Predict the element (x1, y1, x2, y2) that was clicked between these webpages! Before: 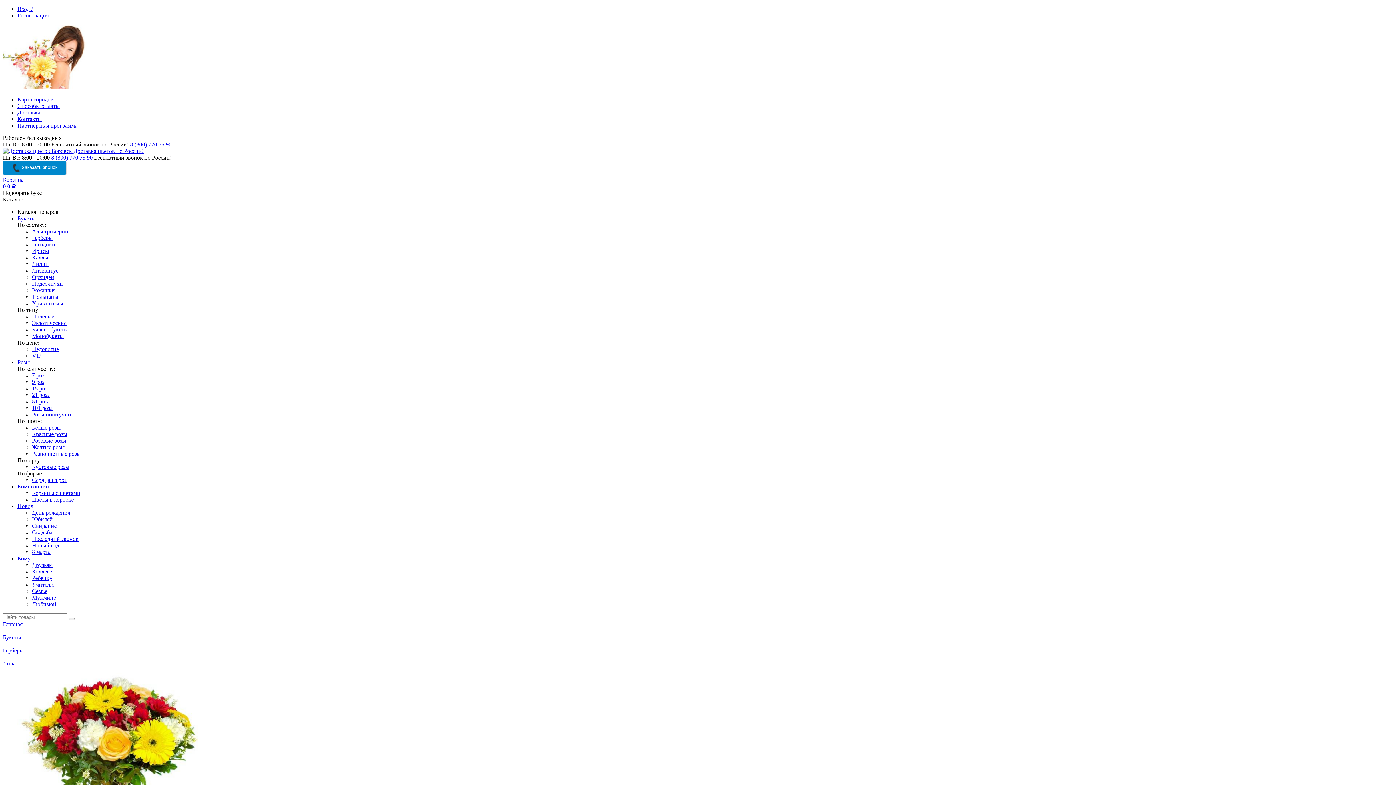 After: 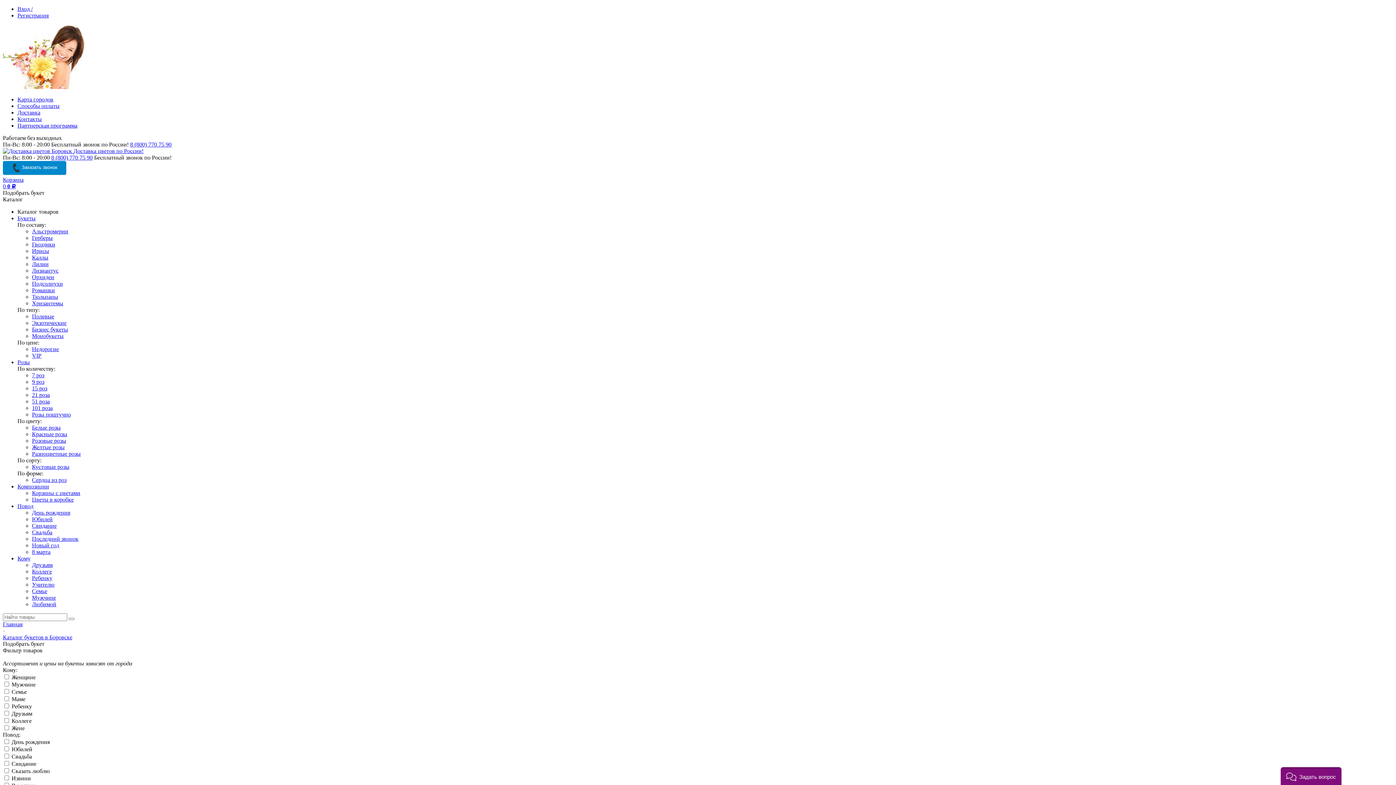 Action: label: Букеты bbox: (2, 634, 21, 640)